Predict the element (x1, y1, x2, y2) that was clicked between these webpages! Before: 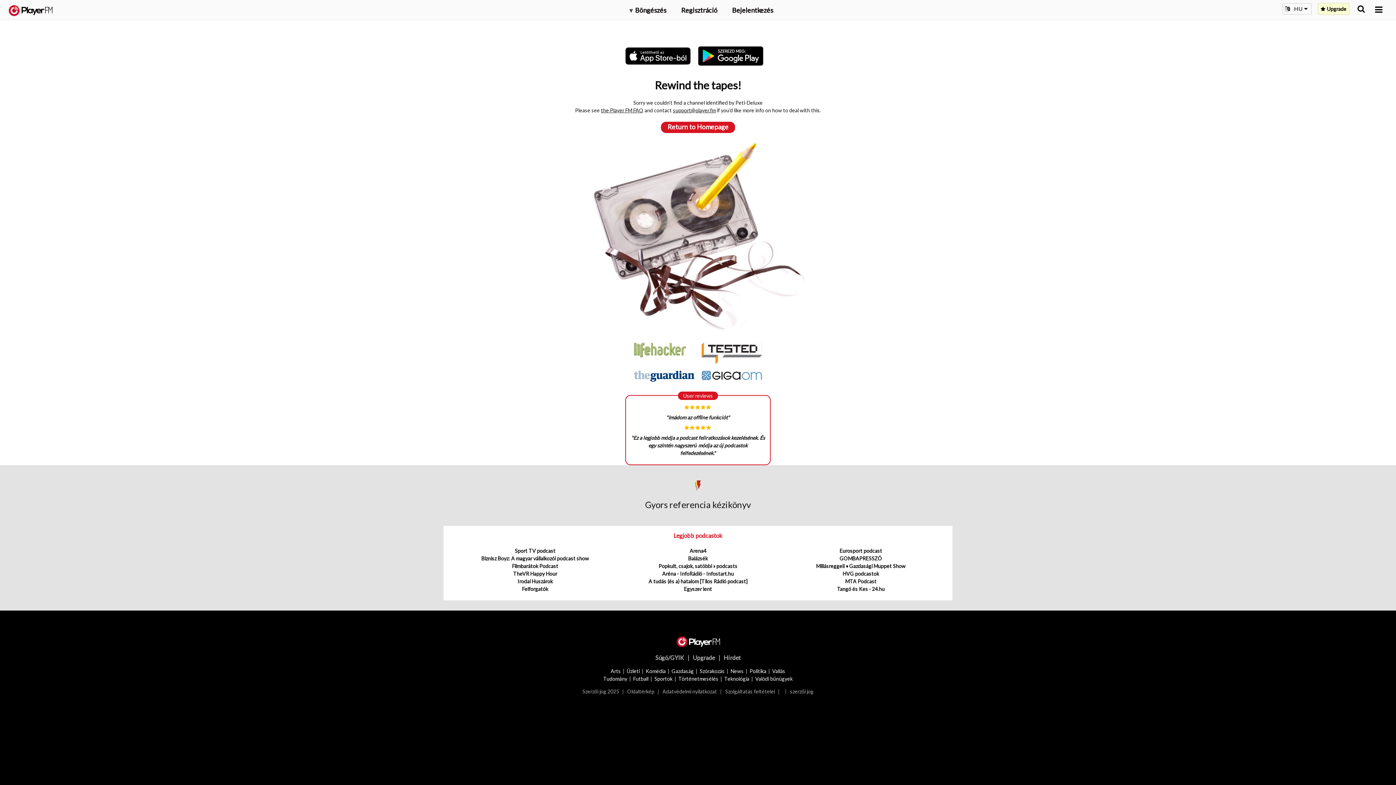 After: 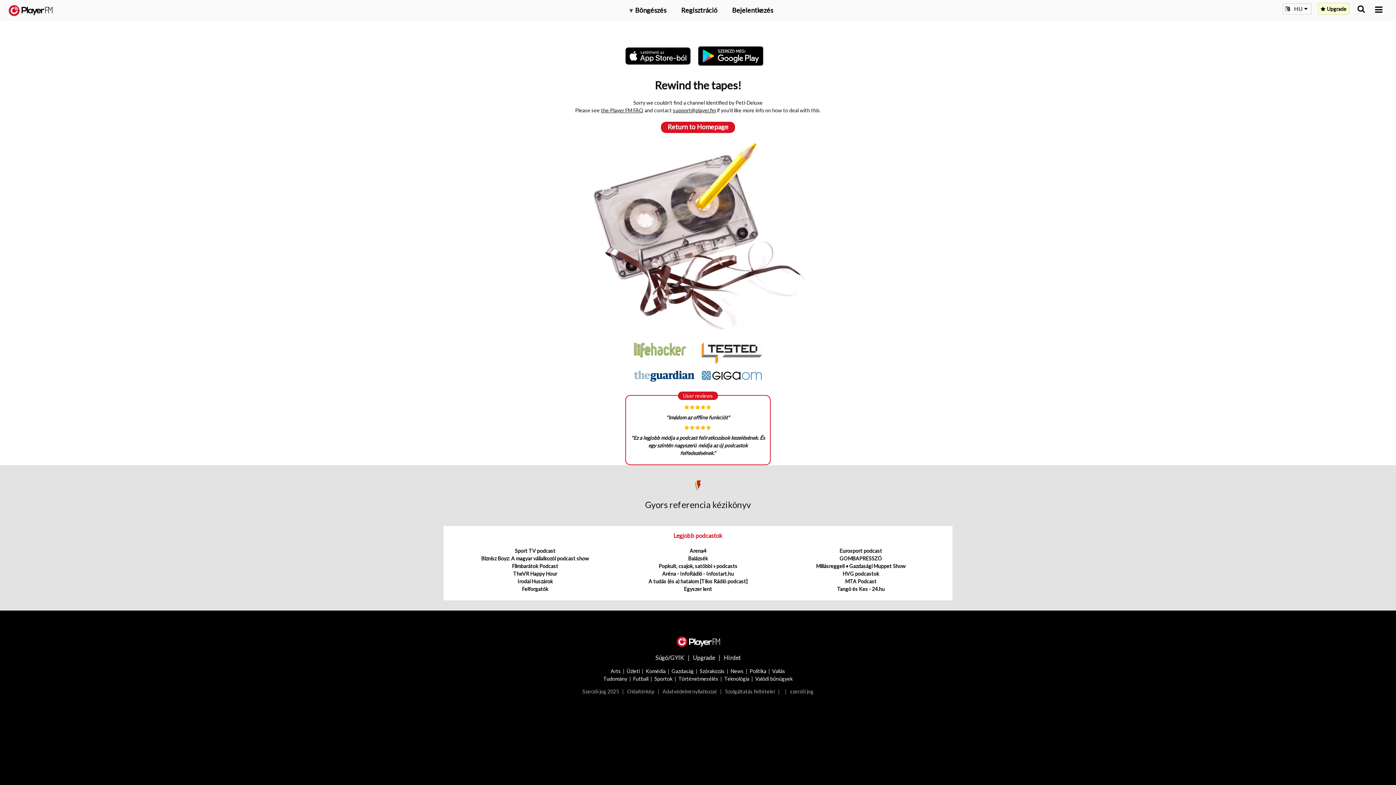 Action: bbox: (625, 43, 698, 68)